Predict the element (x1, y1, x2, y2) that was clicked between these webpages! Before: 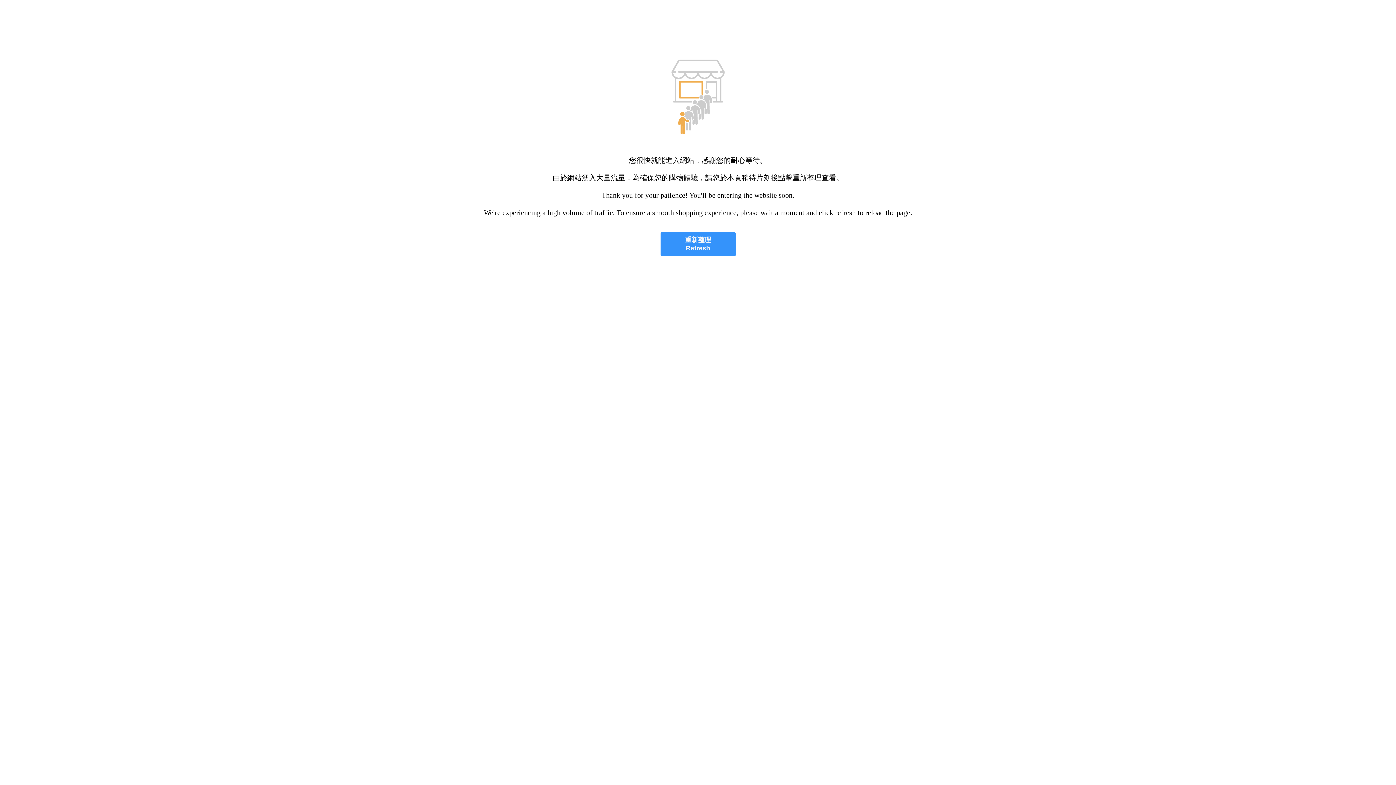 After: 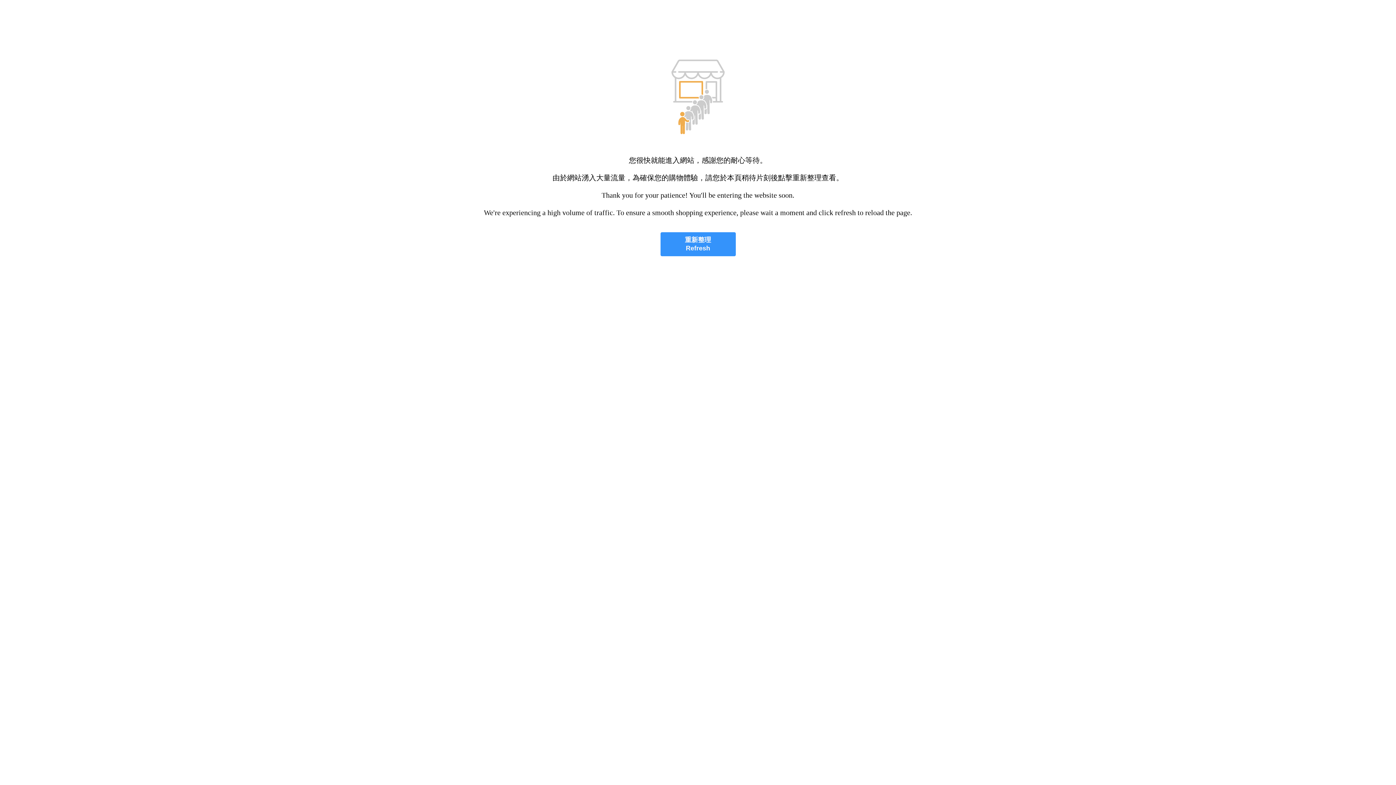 Action: bbox: (660, 232, 735, 256) label: 重新整理
Refresh